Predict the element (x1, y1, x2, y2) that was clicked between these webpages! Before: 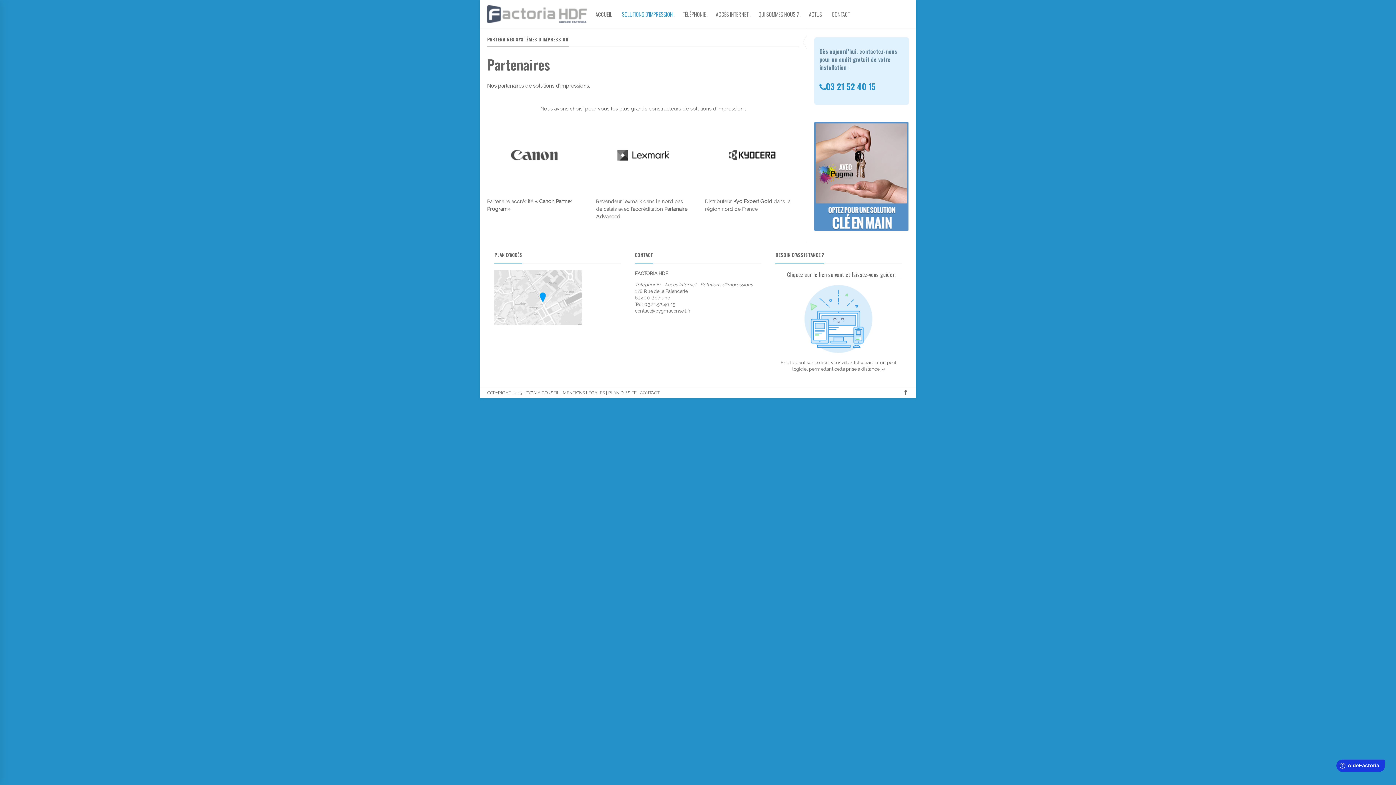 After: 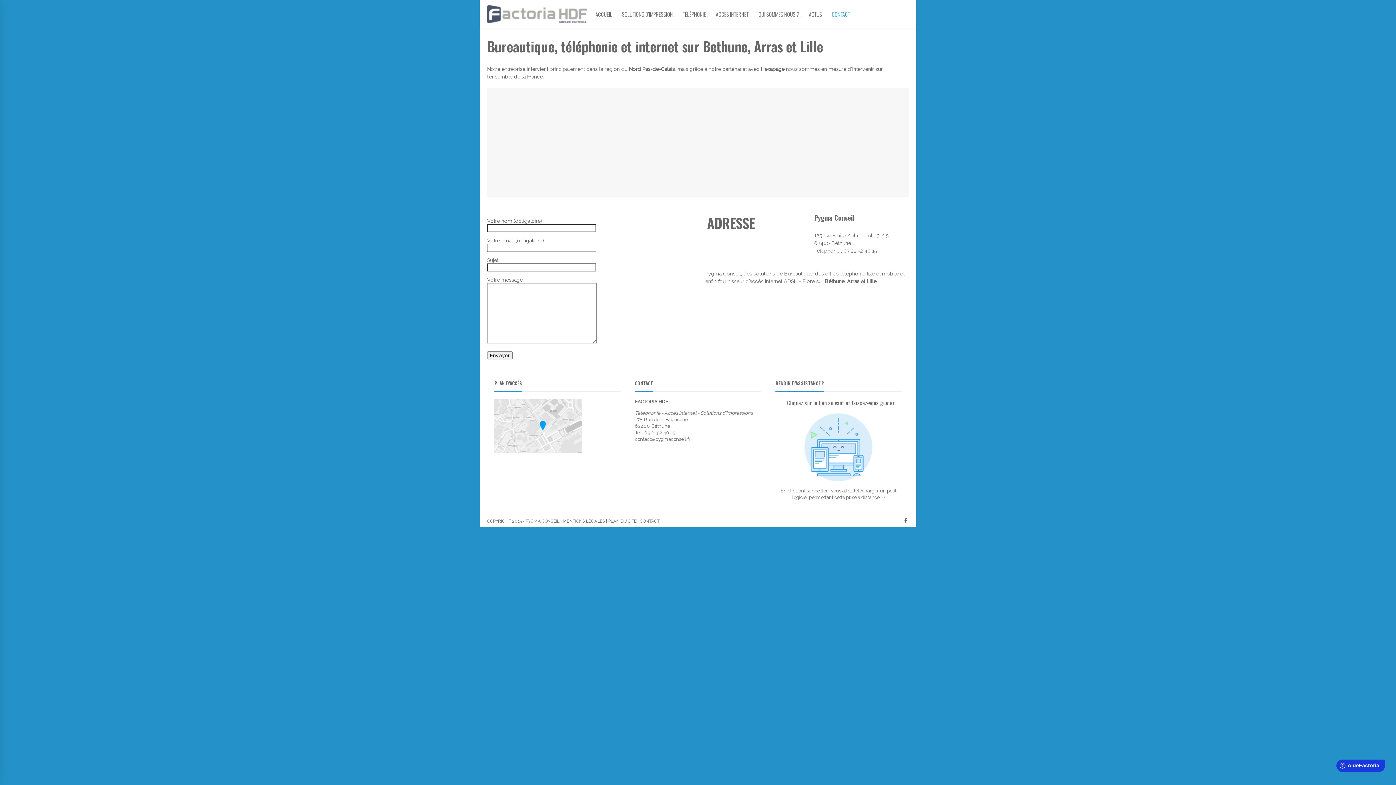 Action: bbox: (494, 320, 582, 326)